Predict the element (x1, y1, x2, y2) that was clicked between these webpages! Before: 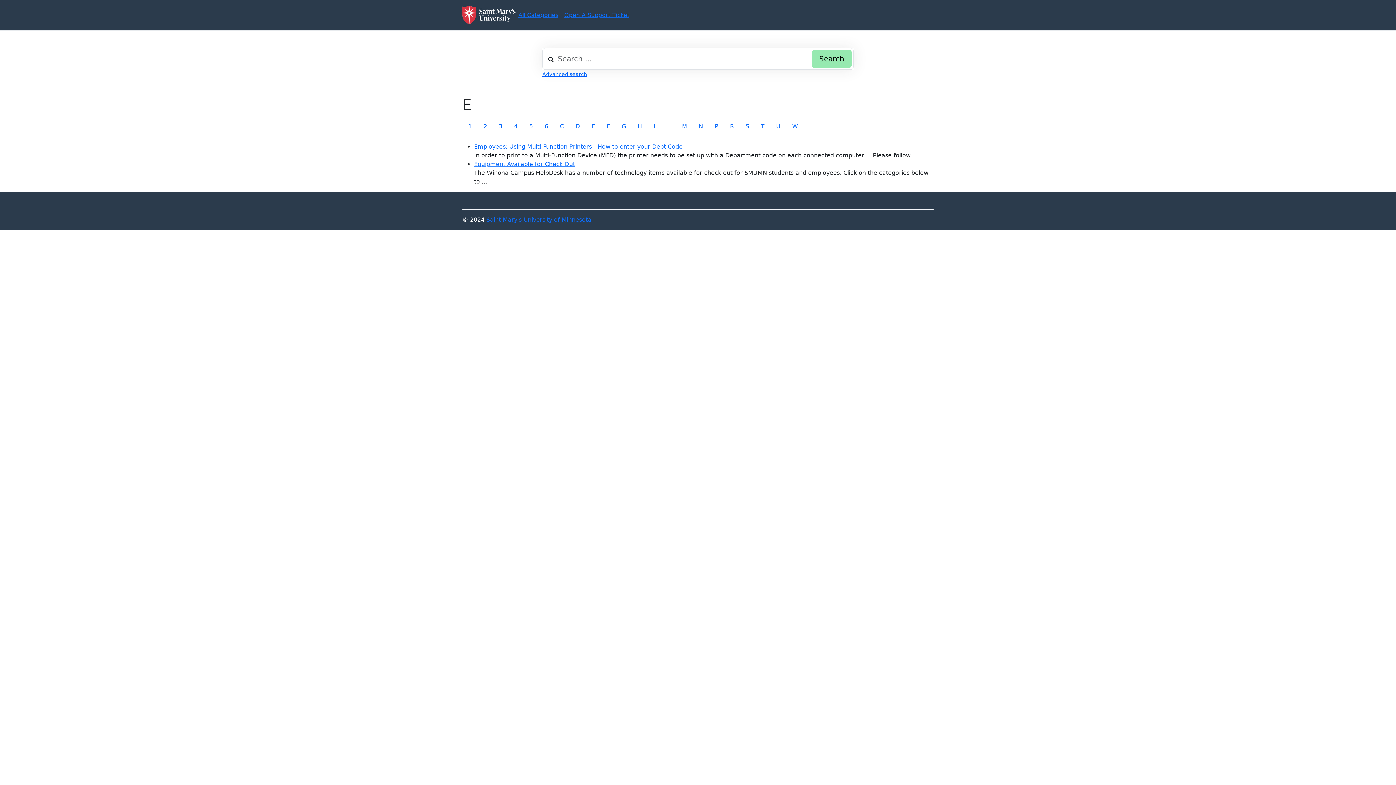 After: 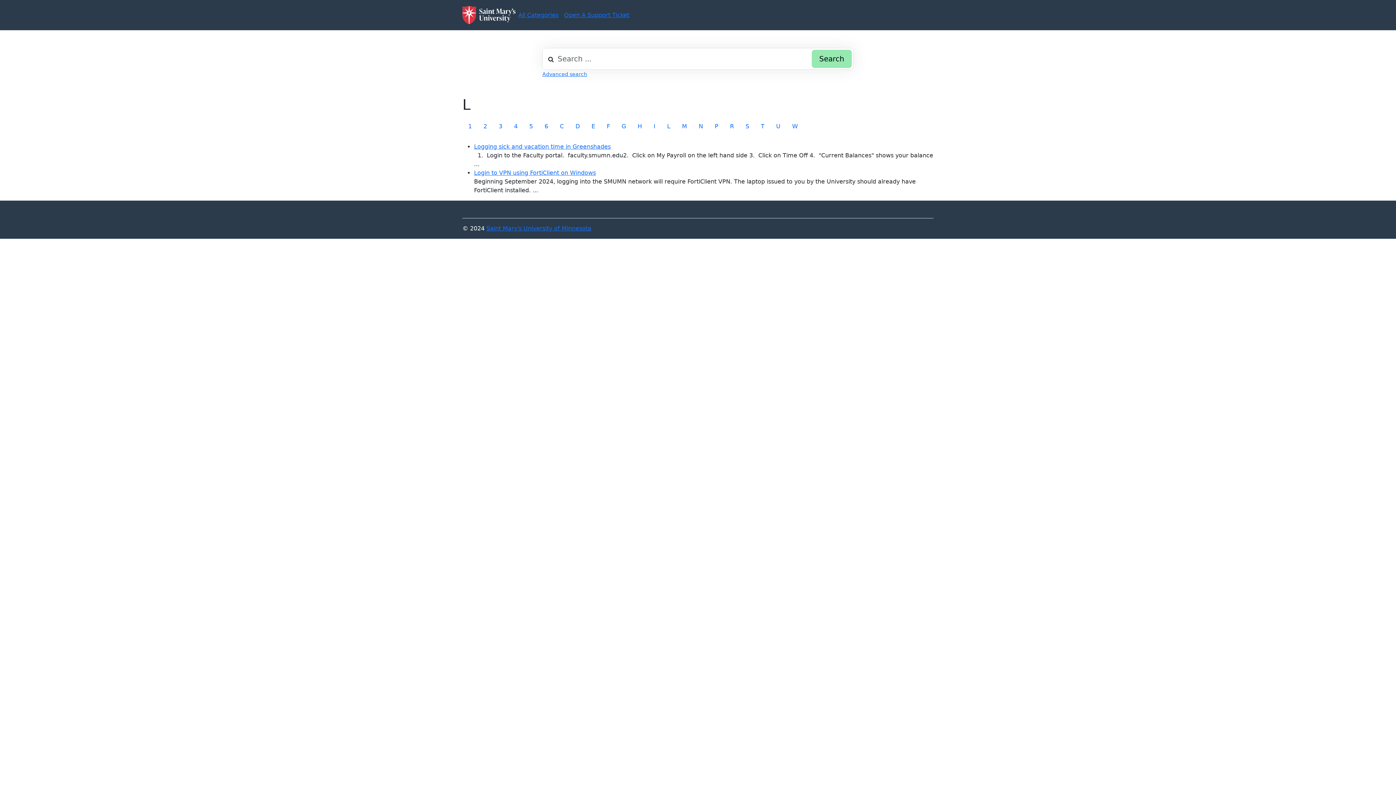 Action: bbox: (661, 119, 676, 133) label: L